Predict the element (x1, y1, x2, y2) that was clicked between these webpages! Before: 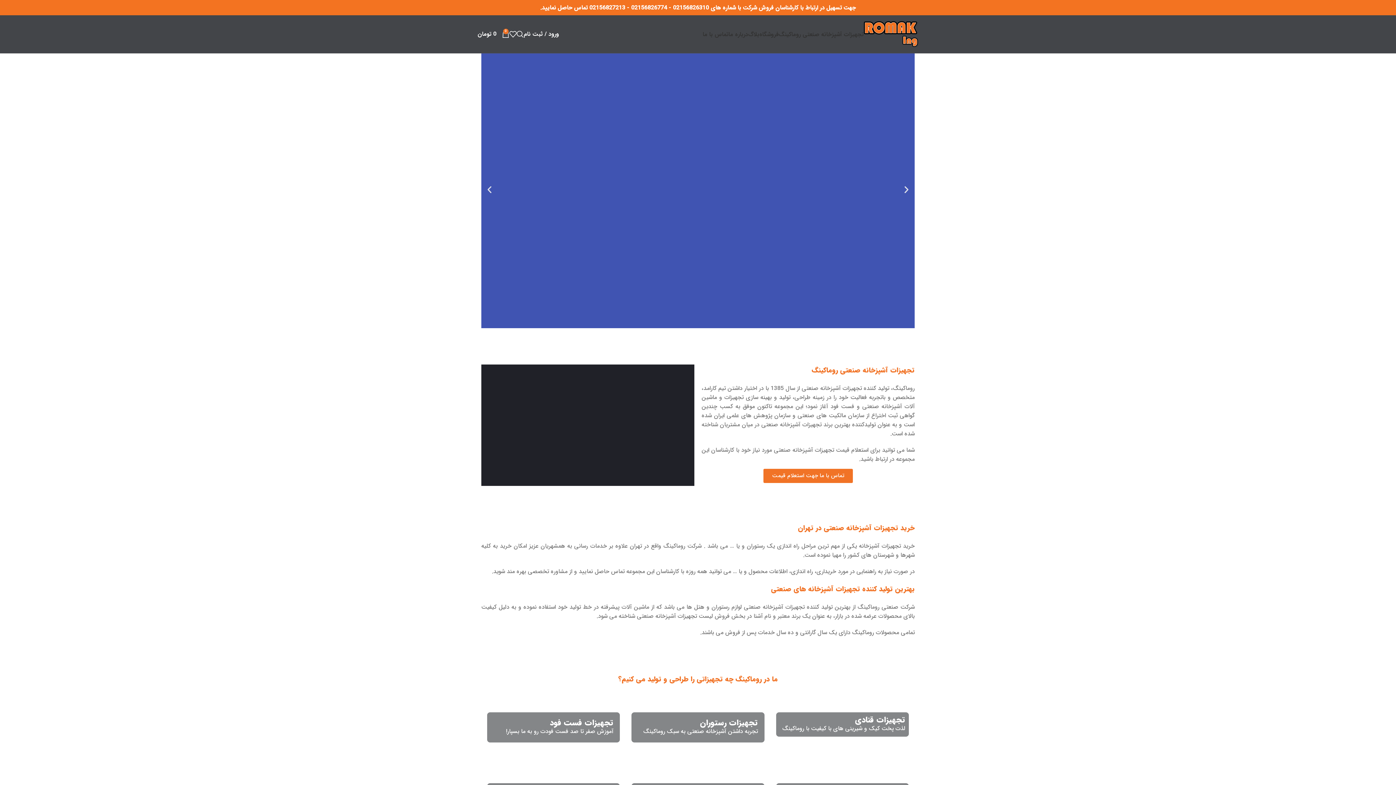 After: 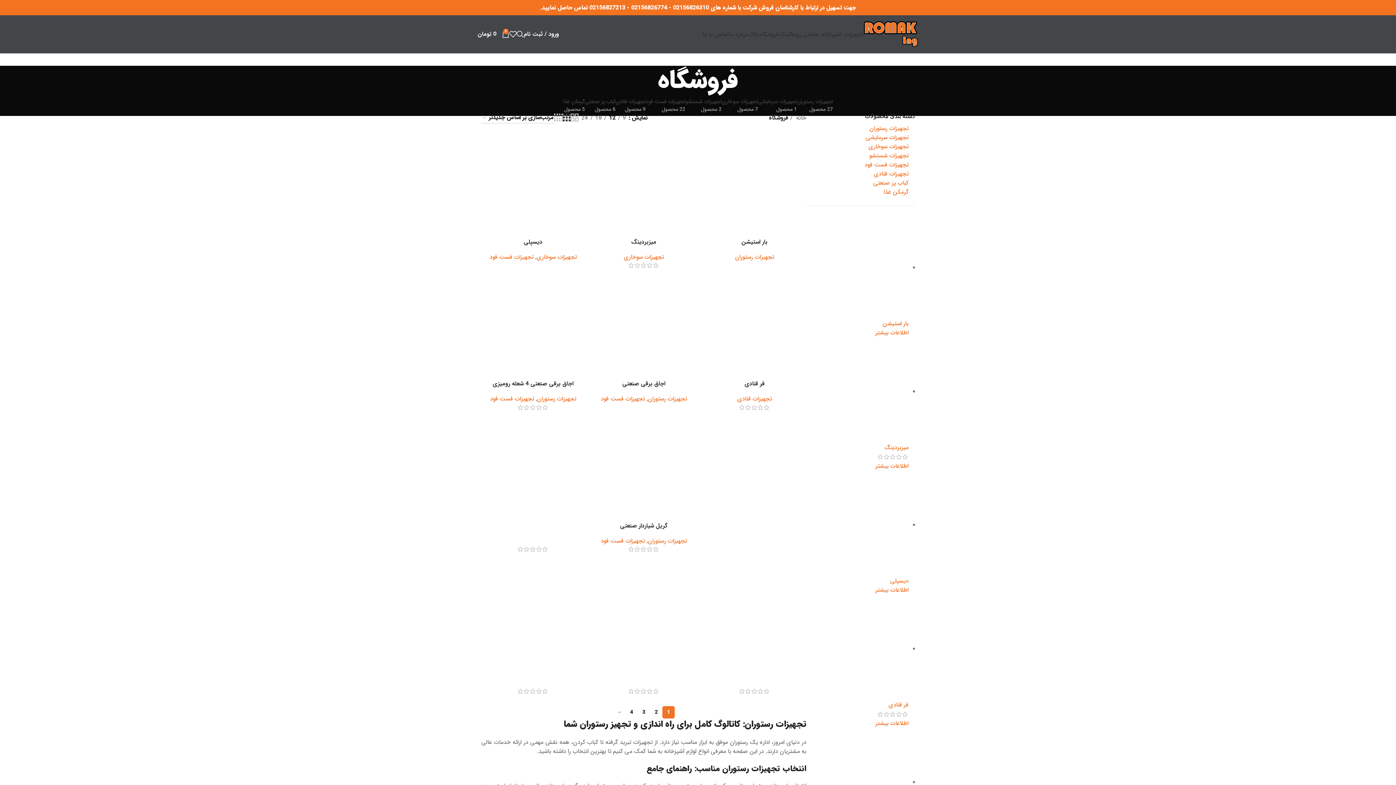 Action: bbox: (759, 26, 778, 41) label: فروشگاه